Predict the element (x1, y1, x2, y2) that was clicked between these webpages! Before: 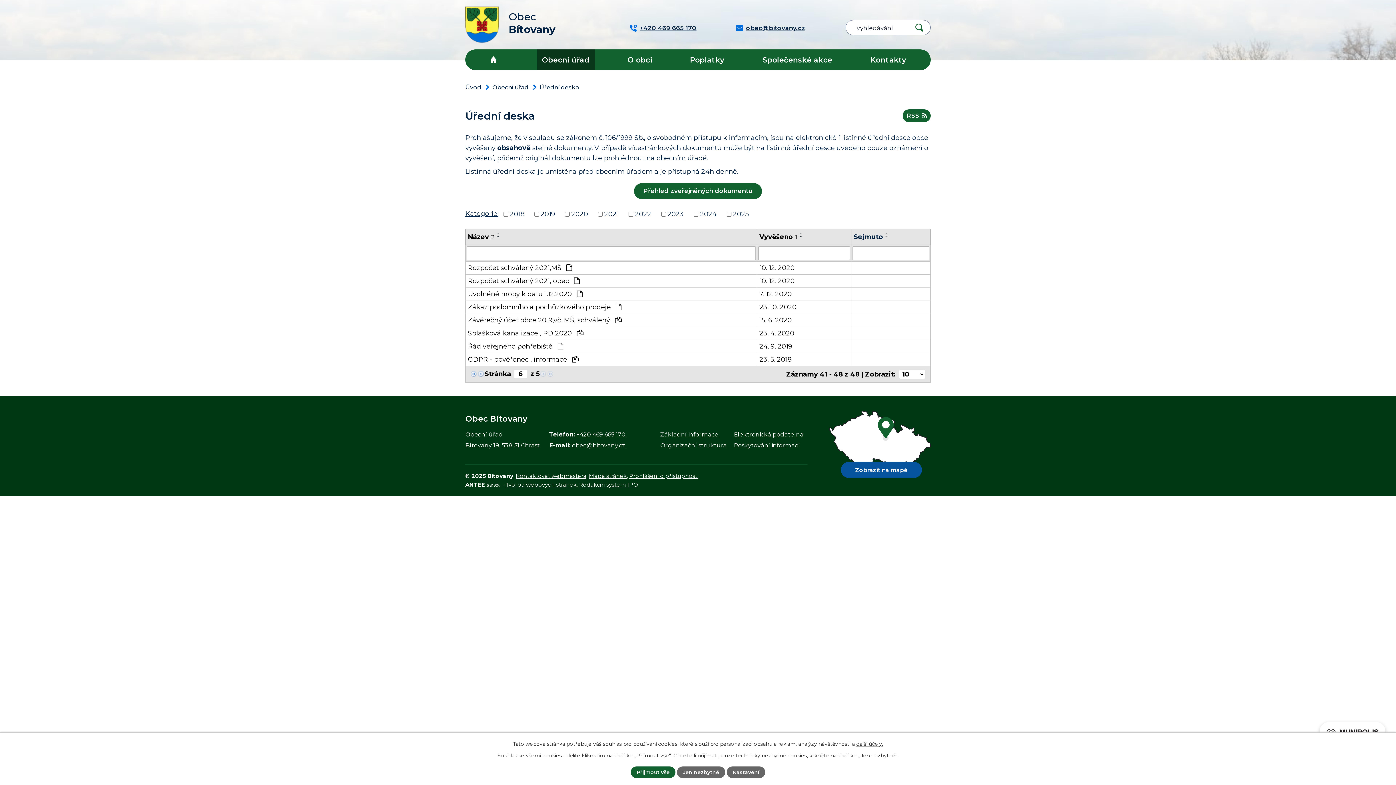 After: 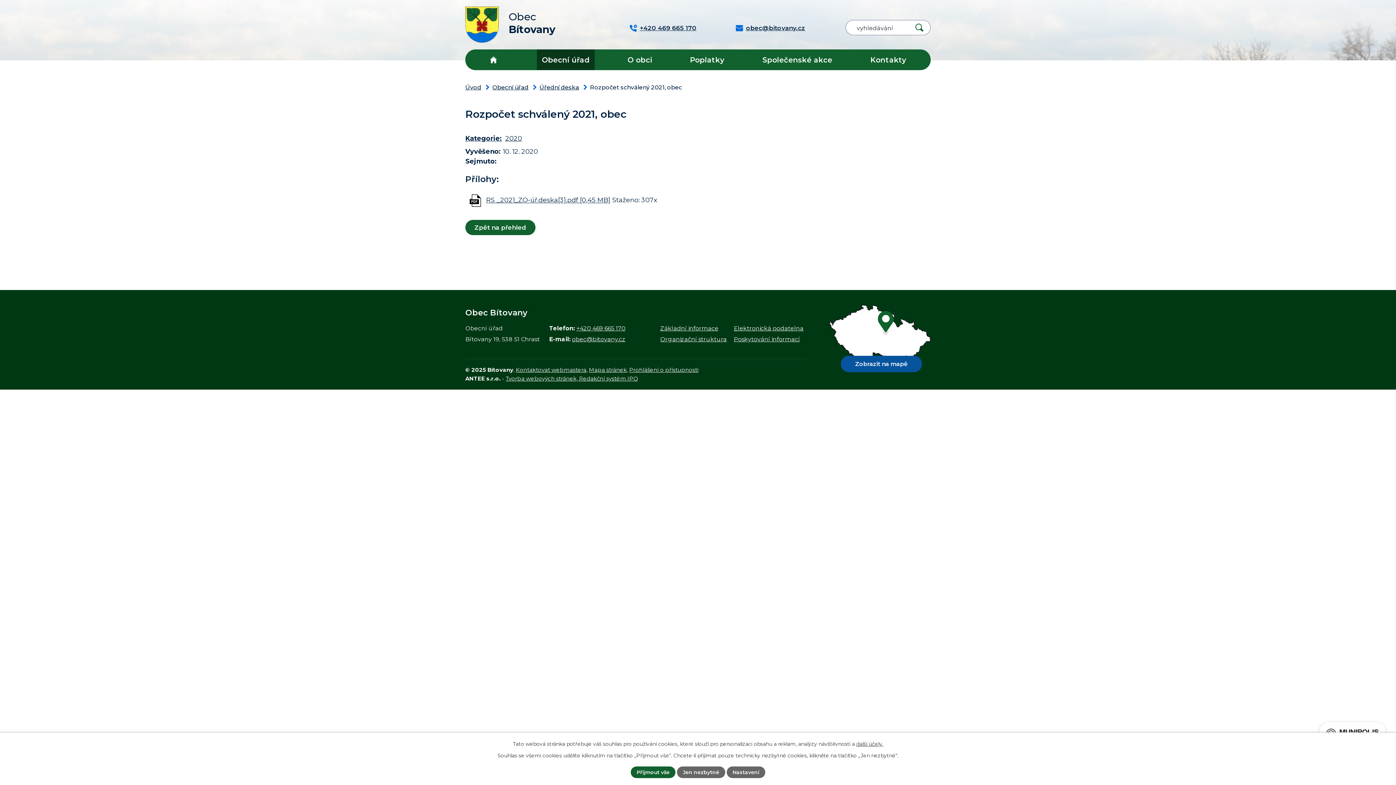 Action: bbox: (468, 276, 754, 286) label: Rozpočet schválený 2021, obec 